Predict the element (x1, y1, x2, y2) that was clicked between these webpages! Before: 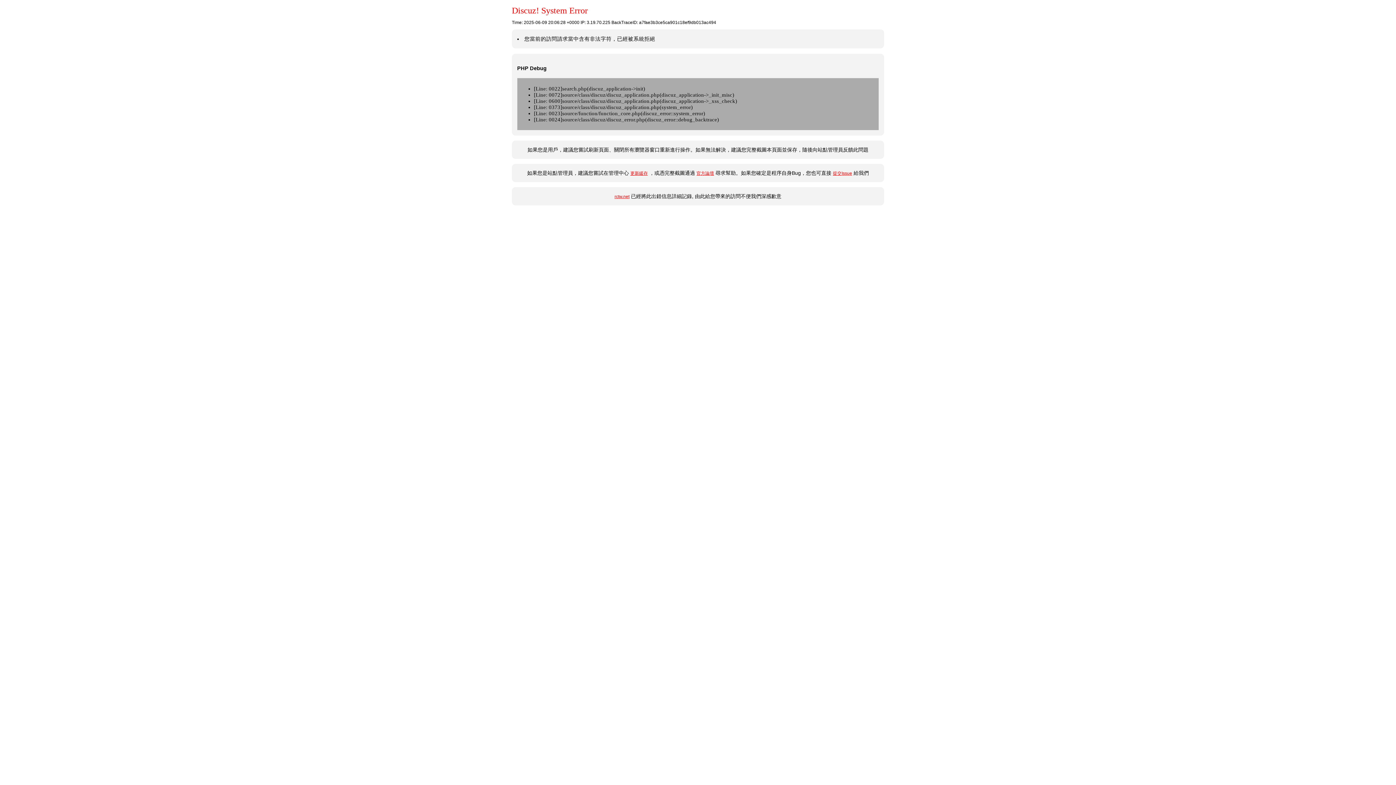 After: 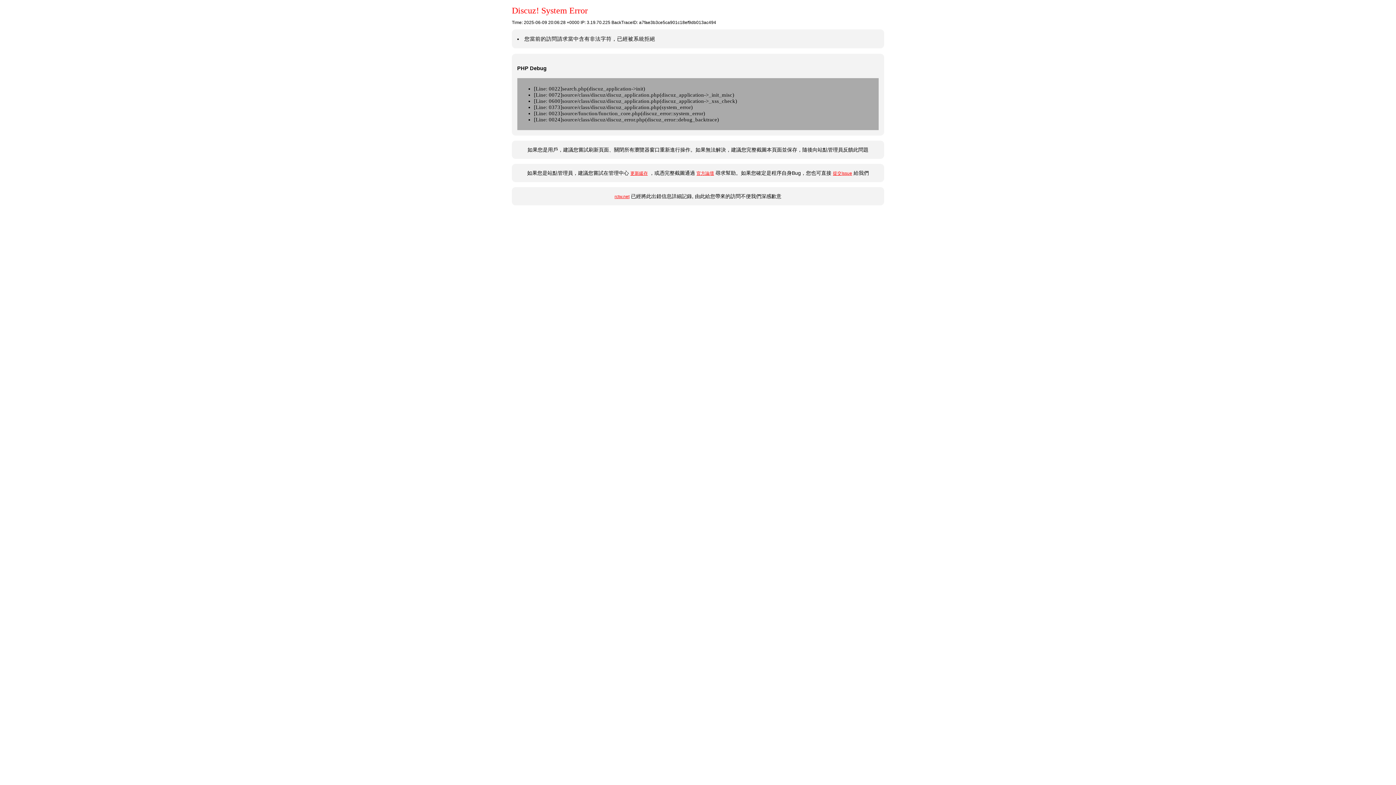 Action: bbox: (696, 171, 714, 176) label: 官方論壇